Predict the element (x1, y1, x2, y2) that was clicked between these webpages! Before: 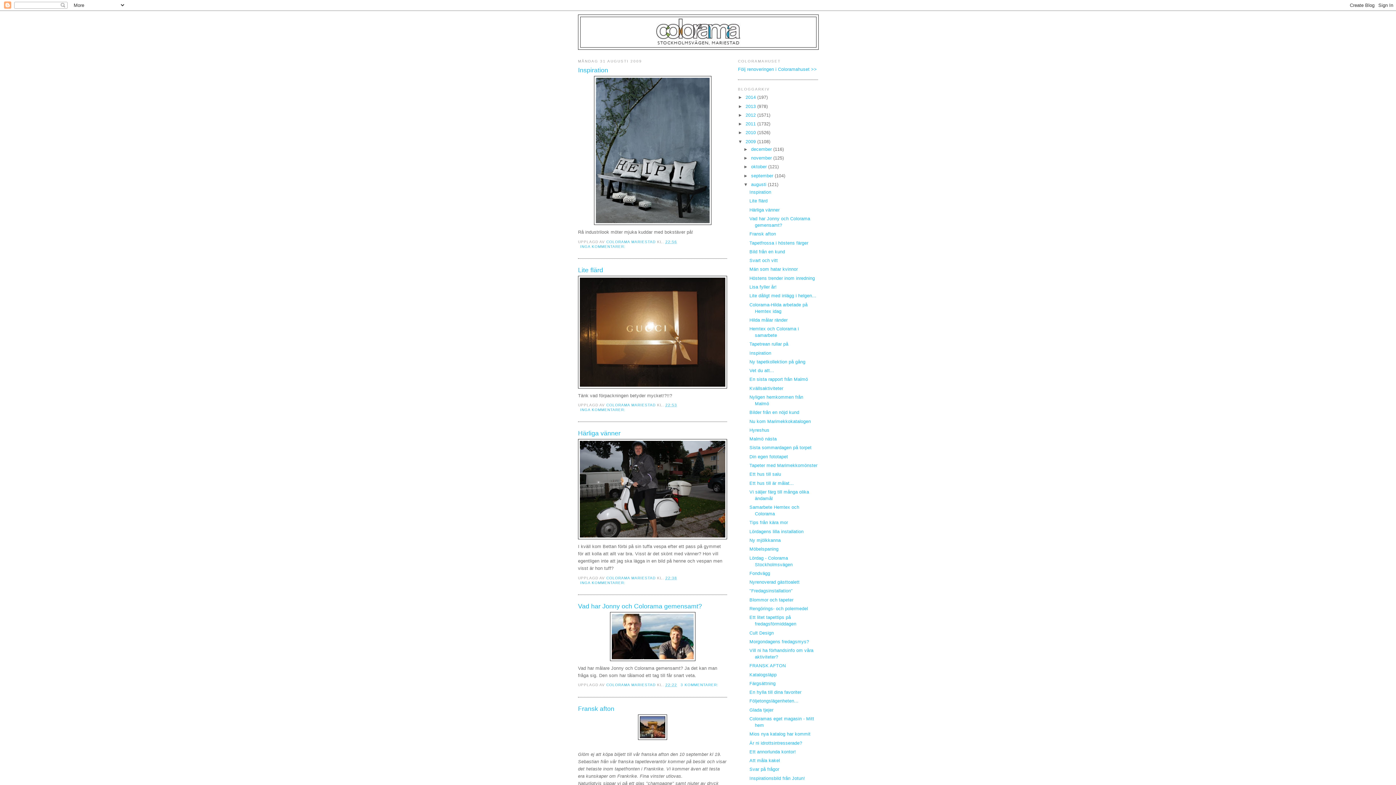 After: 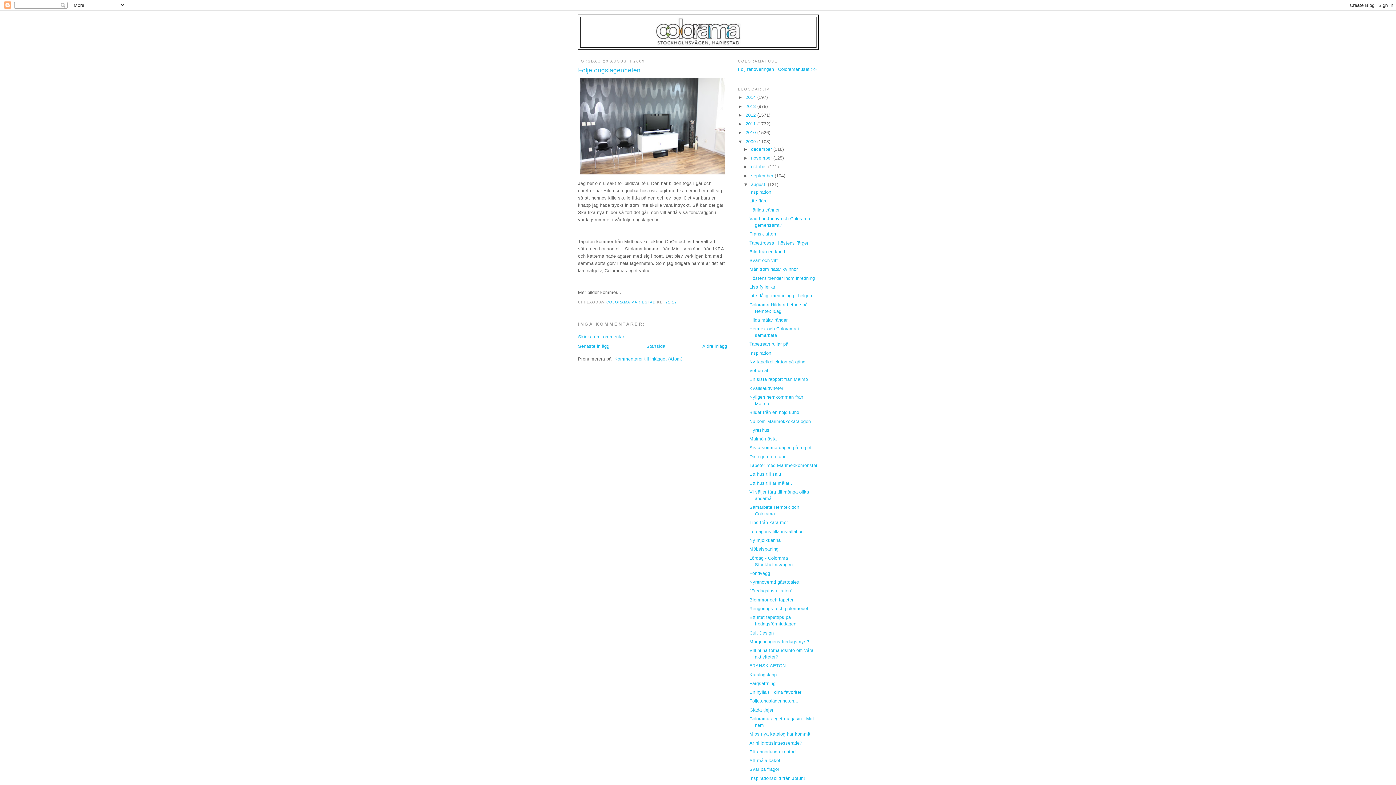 Action: bbox: (749, 699, 798, 704) label: Följetongslägenheten...